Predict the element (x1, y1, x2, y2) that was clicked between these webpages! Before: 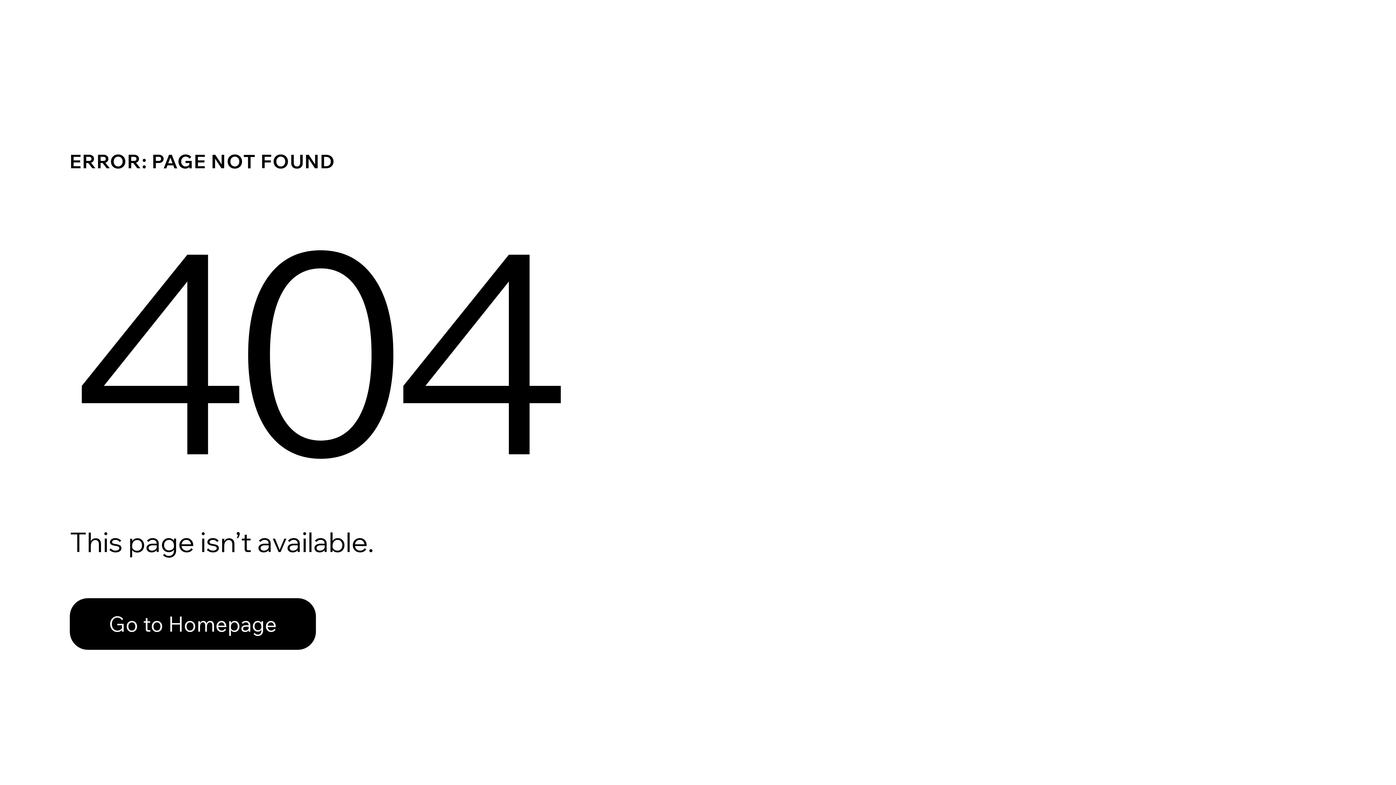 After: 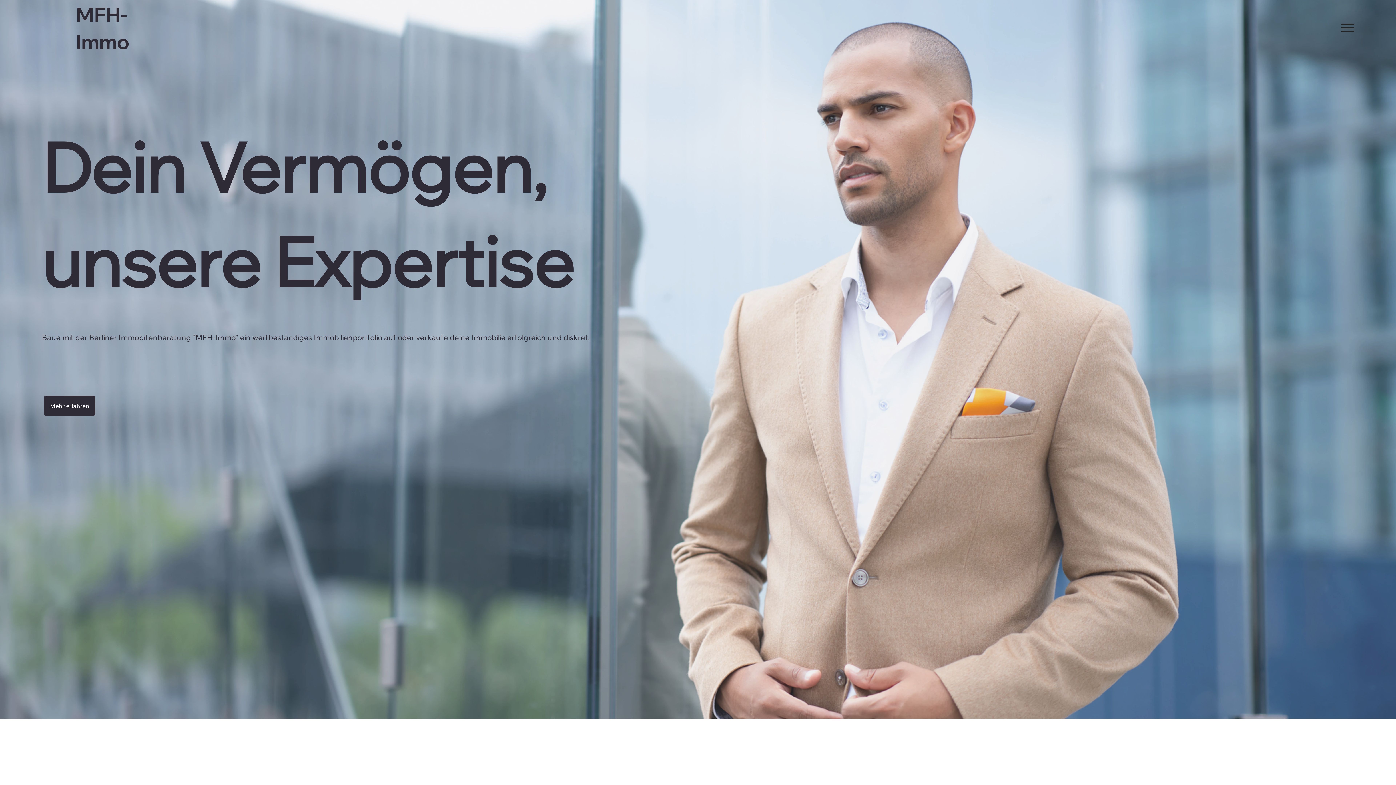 Action: label: Go to Homepage bbox: (69, 582, 768, 659)